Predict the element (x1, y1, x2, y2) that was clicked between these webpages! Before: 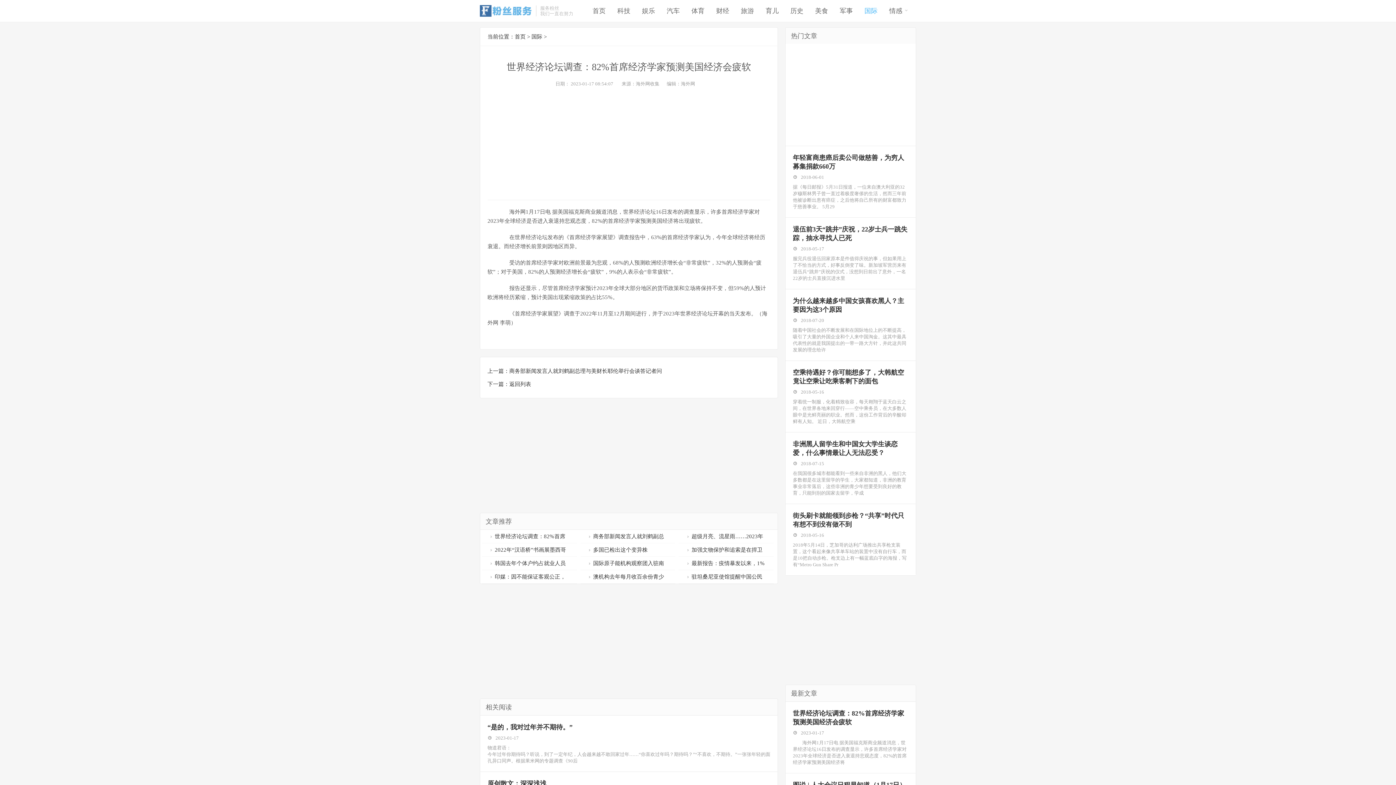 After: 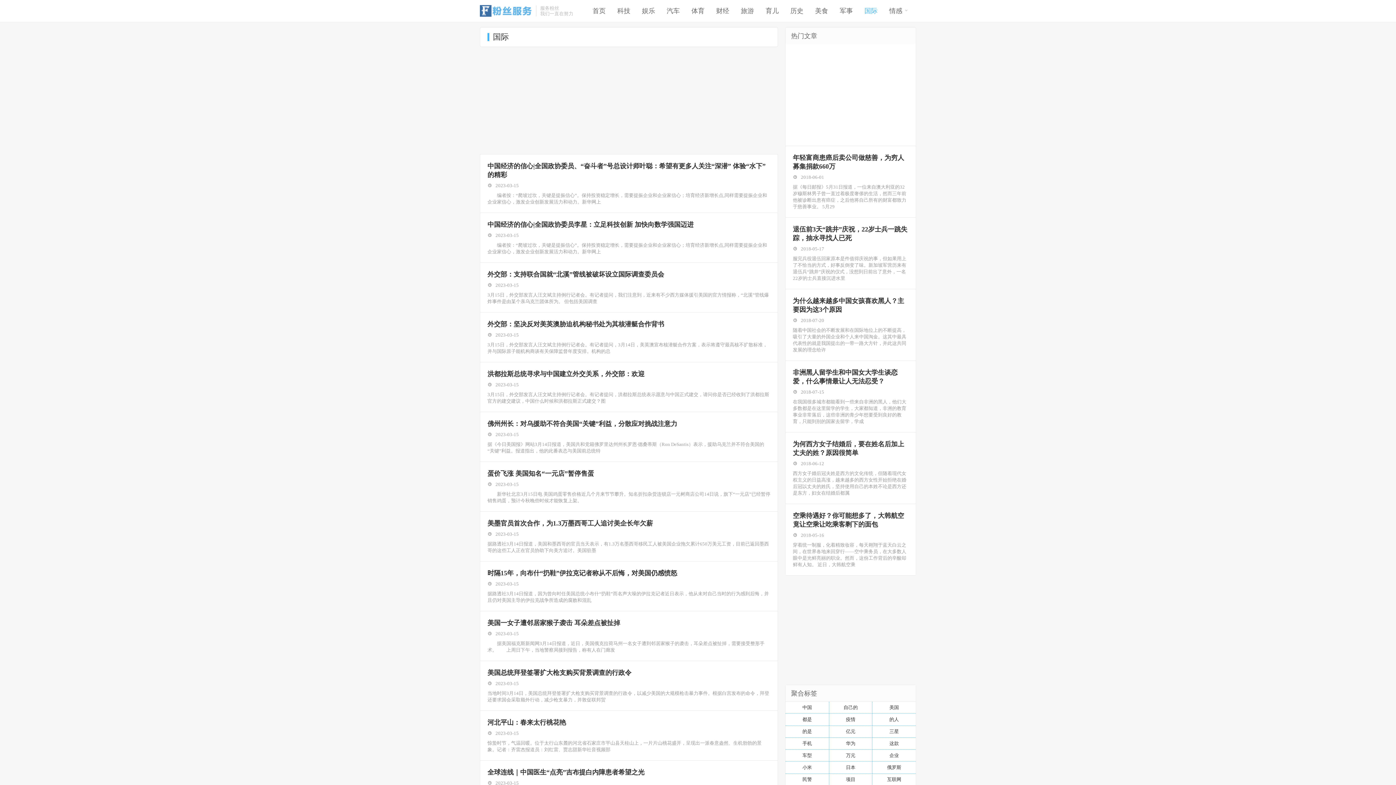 Action: label: 国际 bbox: (531, 33, 542, 39)